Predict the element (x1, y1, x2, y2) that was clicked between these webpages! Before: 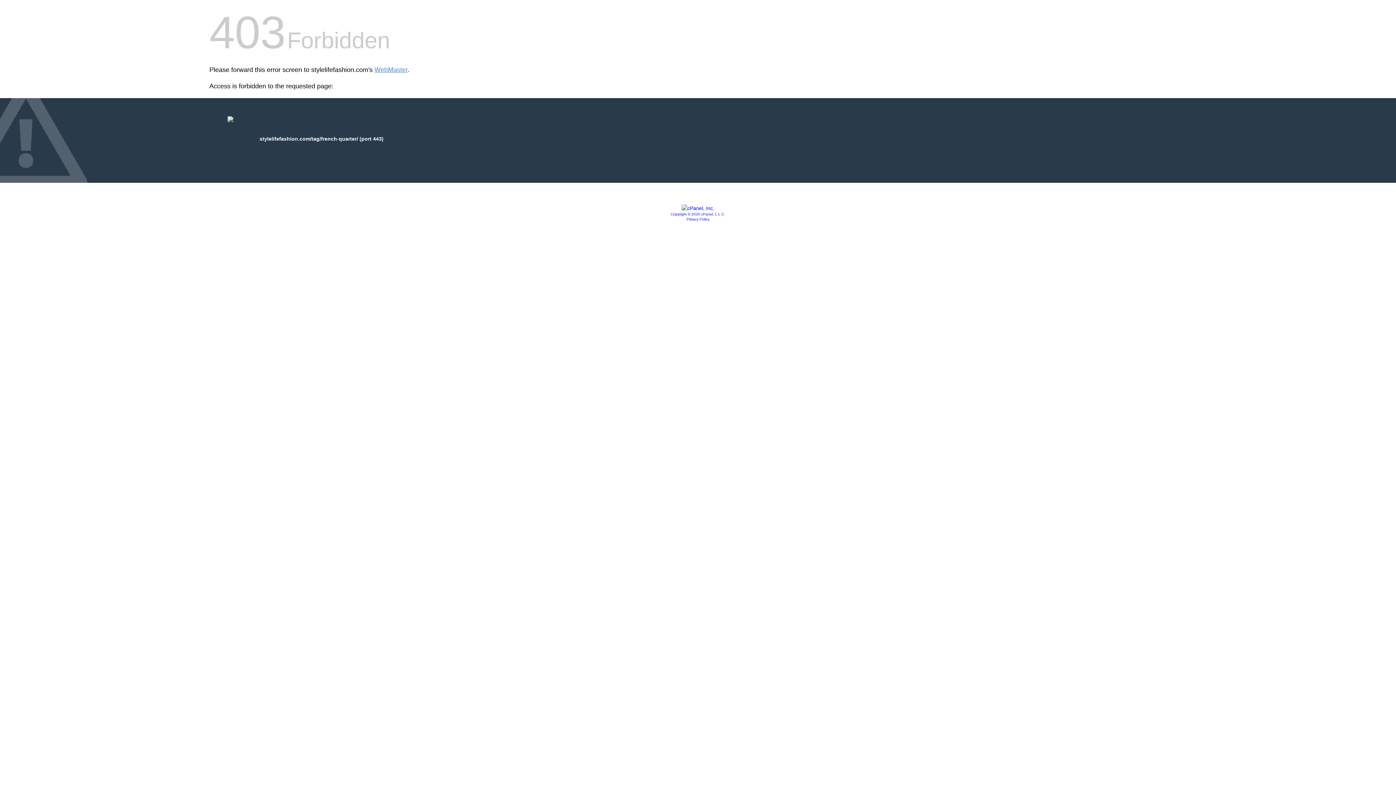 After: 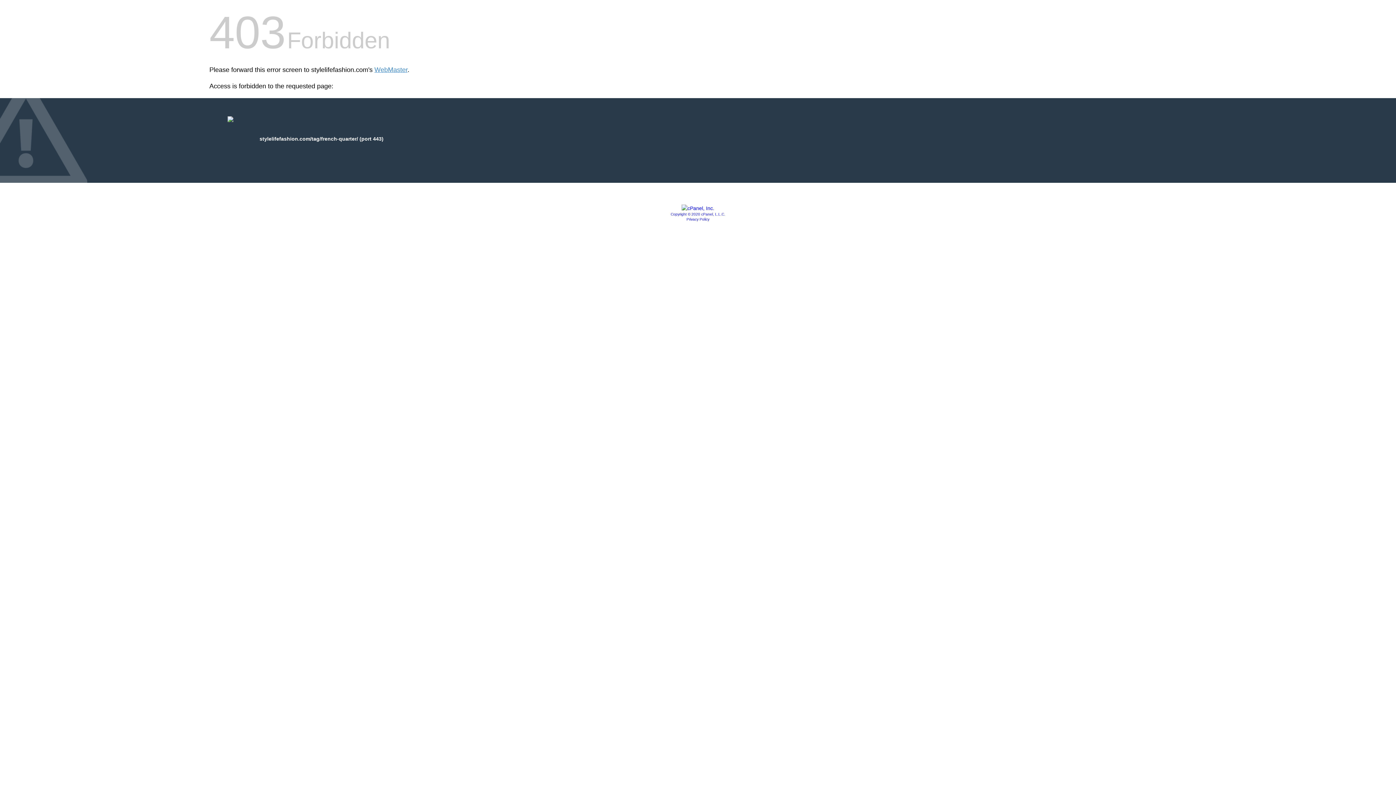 Action: bbox: (686, 217, 709, 221) label: Privacy Policy